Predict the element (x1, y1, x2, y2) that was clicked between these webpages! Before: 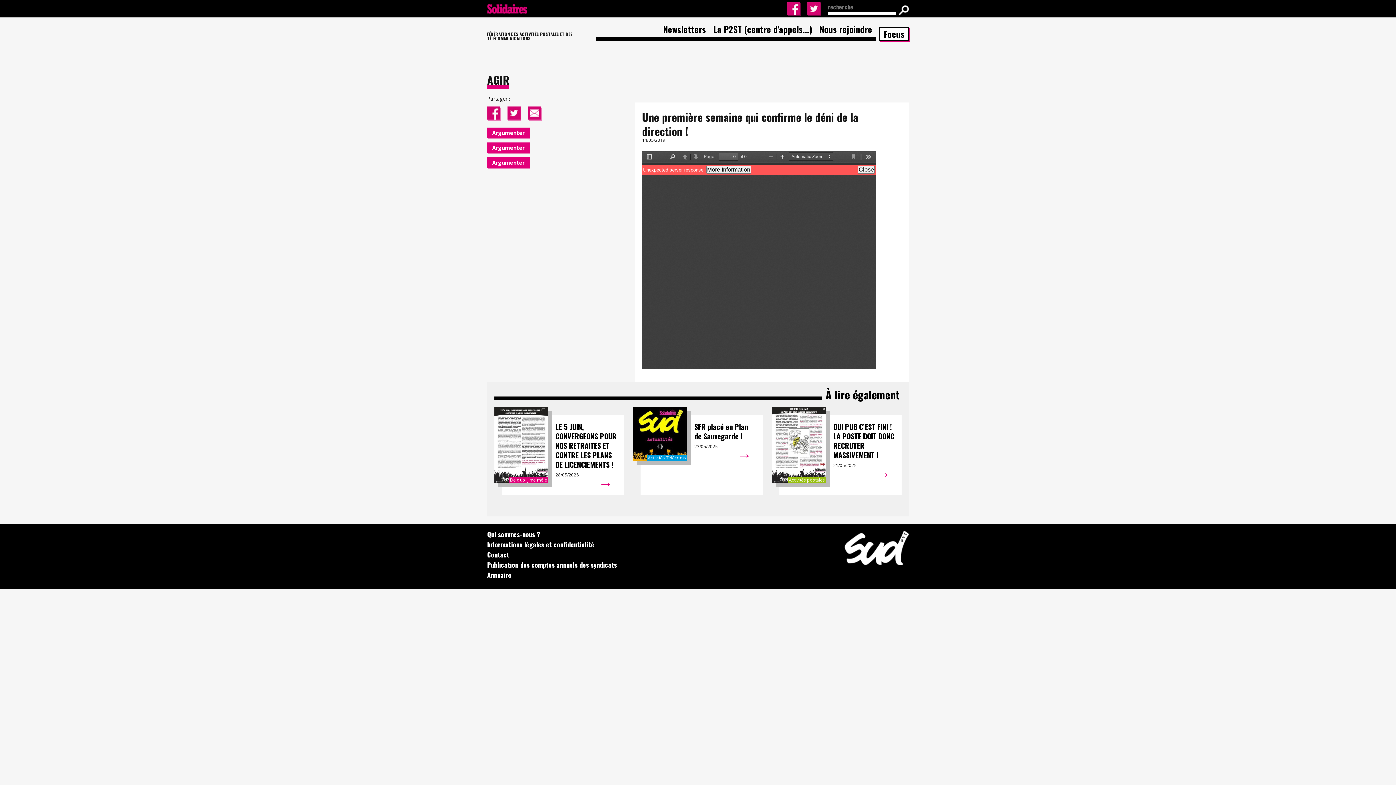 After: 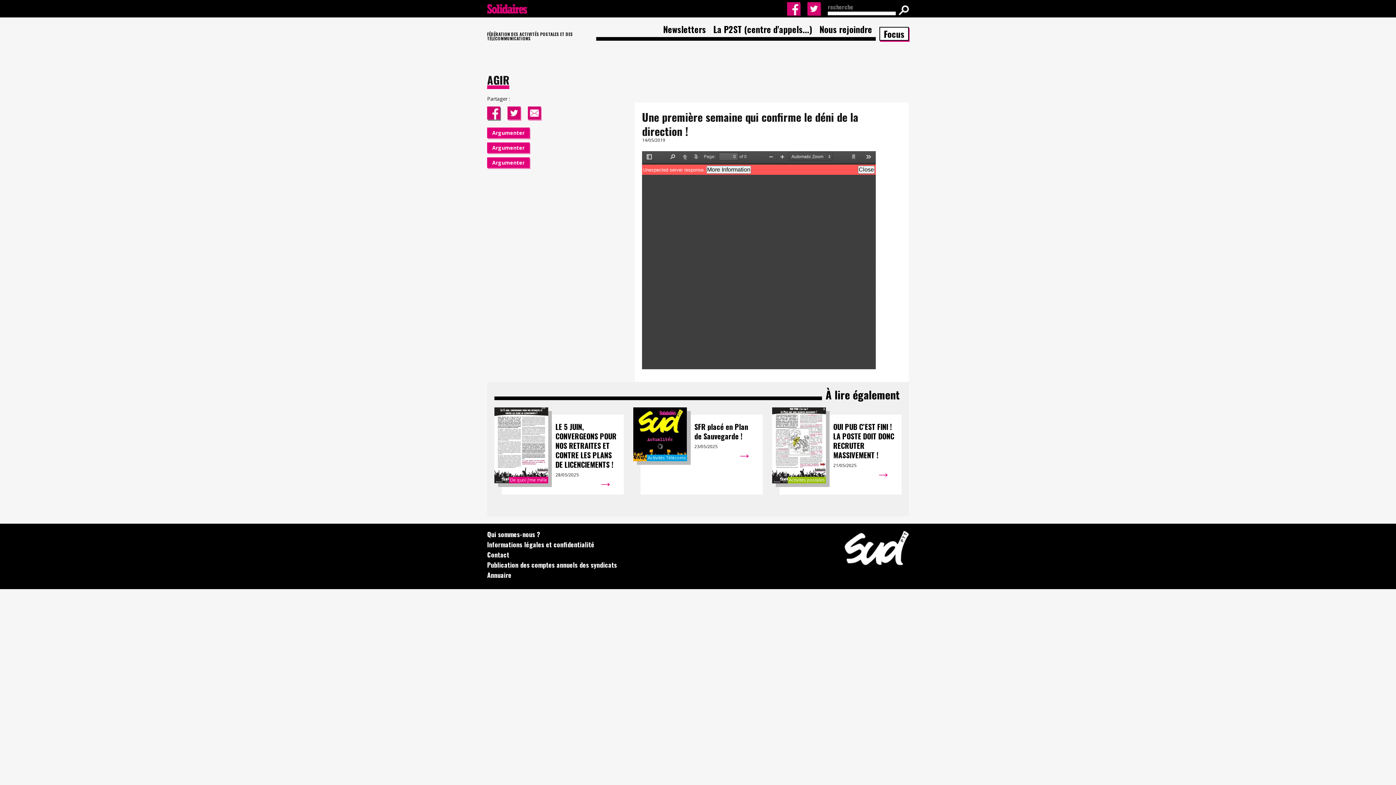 Action: bbox: (487, 106, 500, 119)